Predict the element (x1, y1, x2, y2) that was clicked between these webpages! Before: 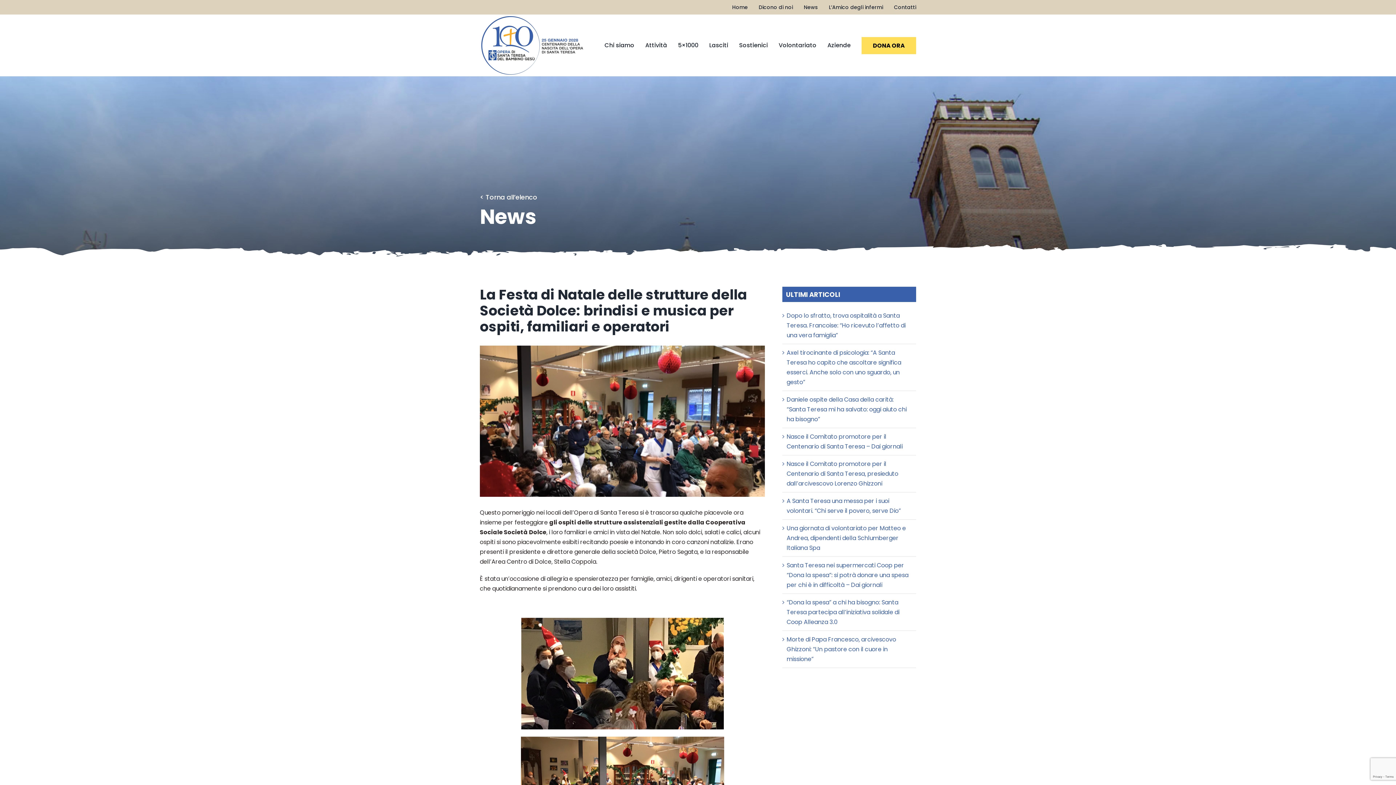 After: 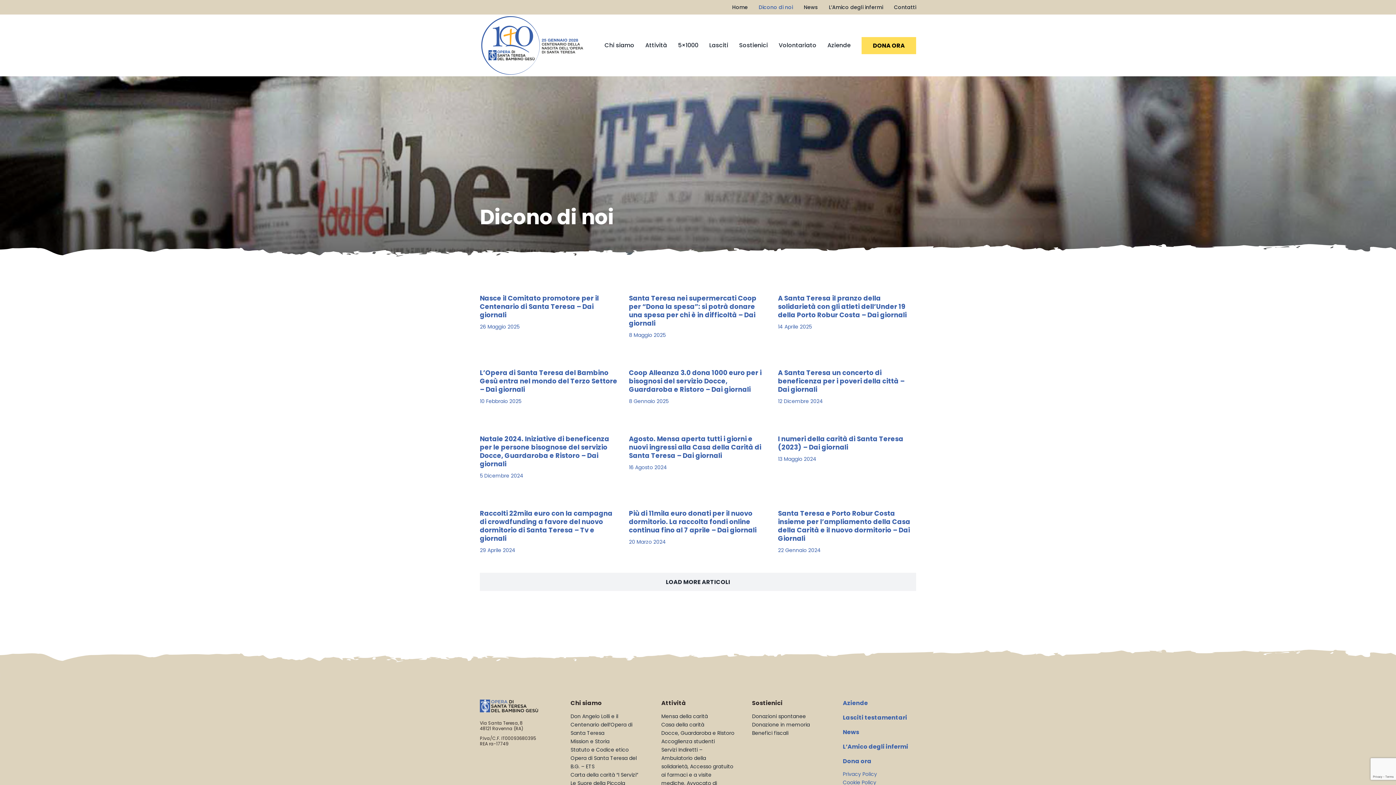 Action: label: Dicono di noi bbox: (758, 3, 793, 11)